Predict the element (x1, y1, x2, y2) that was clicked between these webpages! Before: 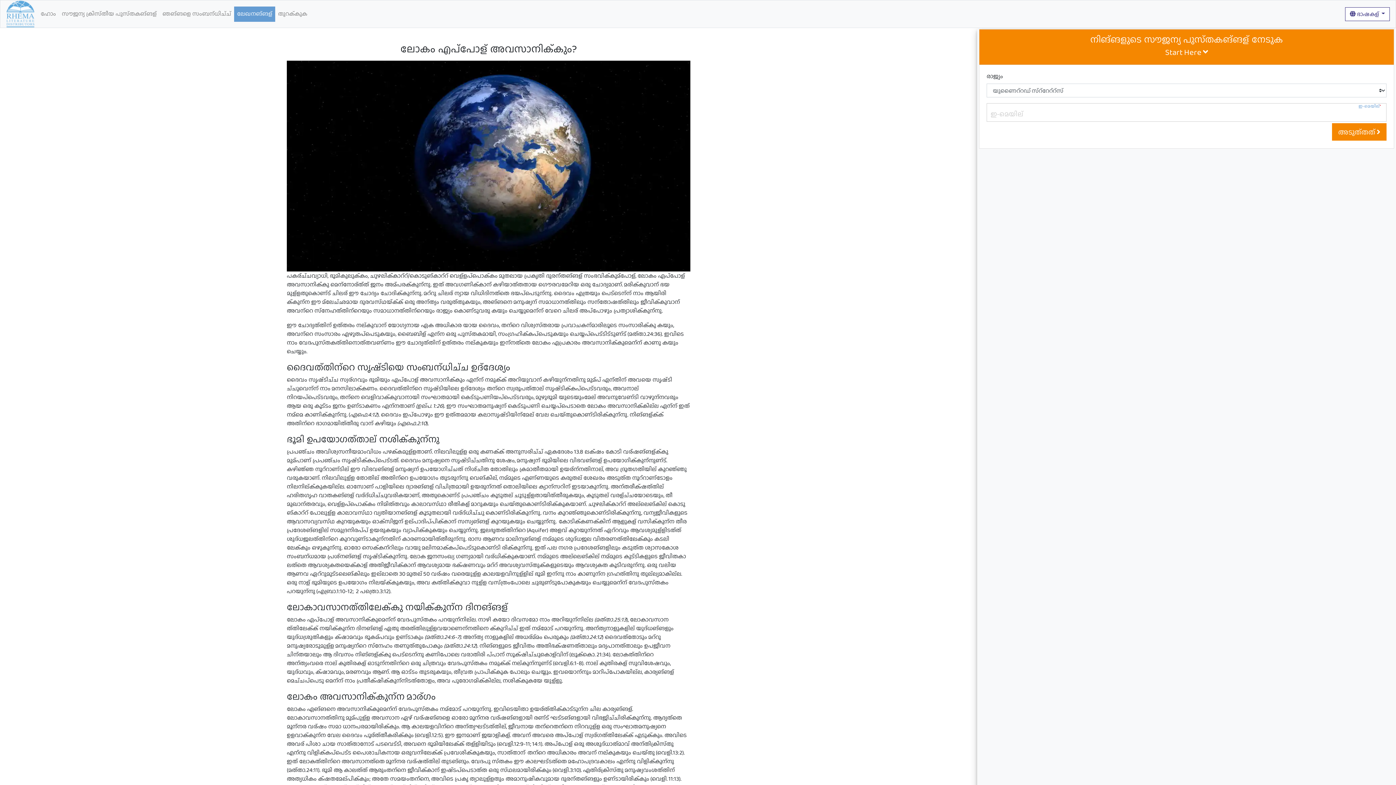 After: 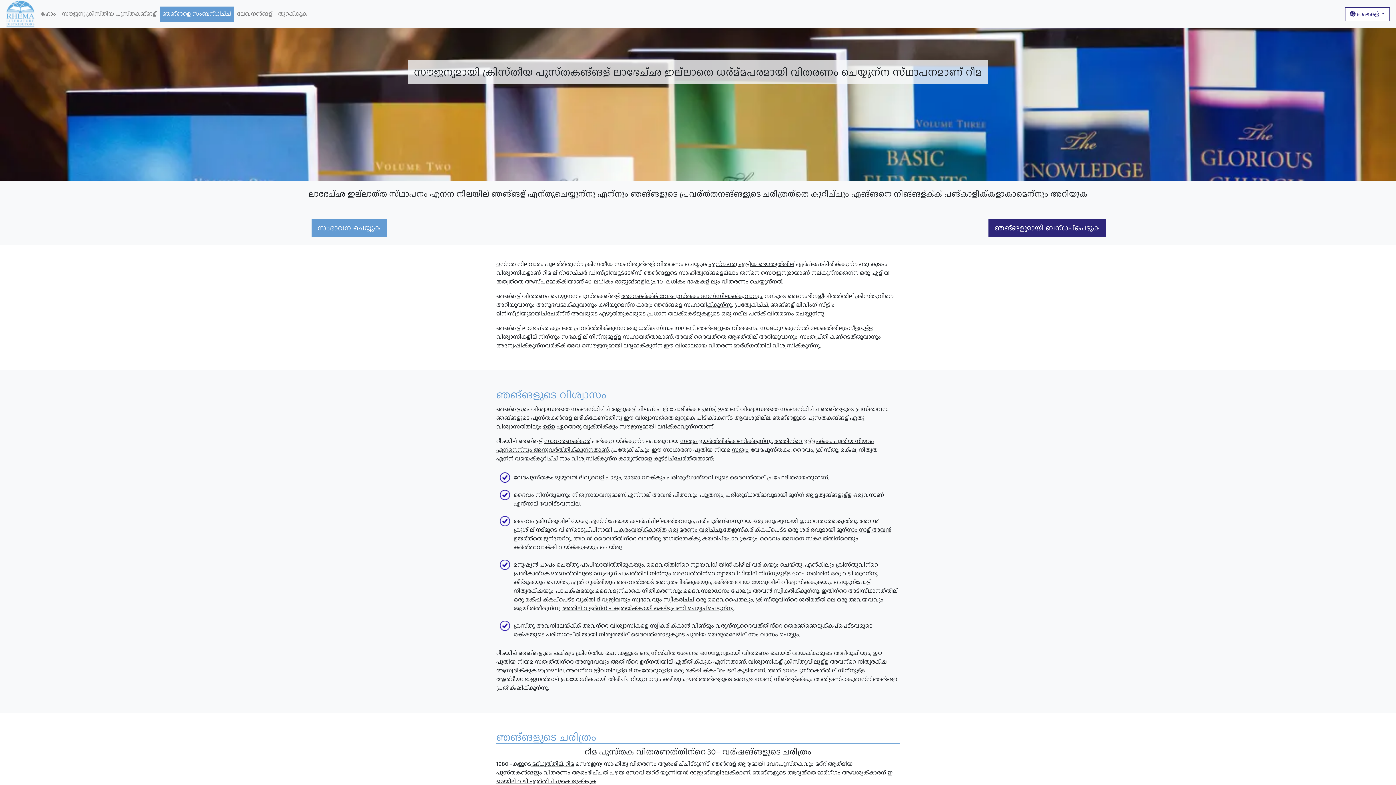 Action: label: ഞങ്ങളെ സംബന്ധിച്ച് bbox: (159, 6, 234, 21)